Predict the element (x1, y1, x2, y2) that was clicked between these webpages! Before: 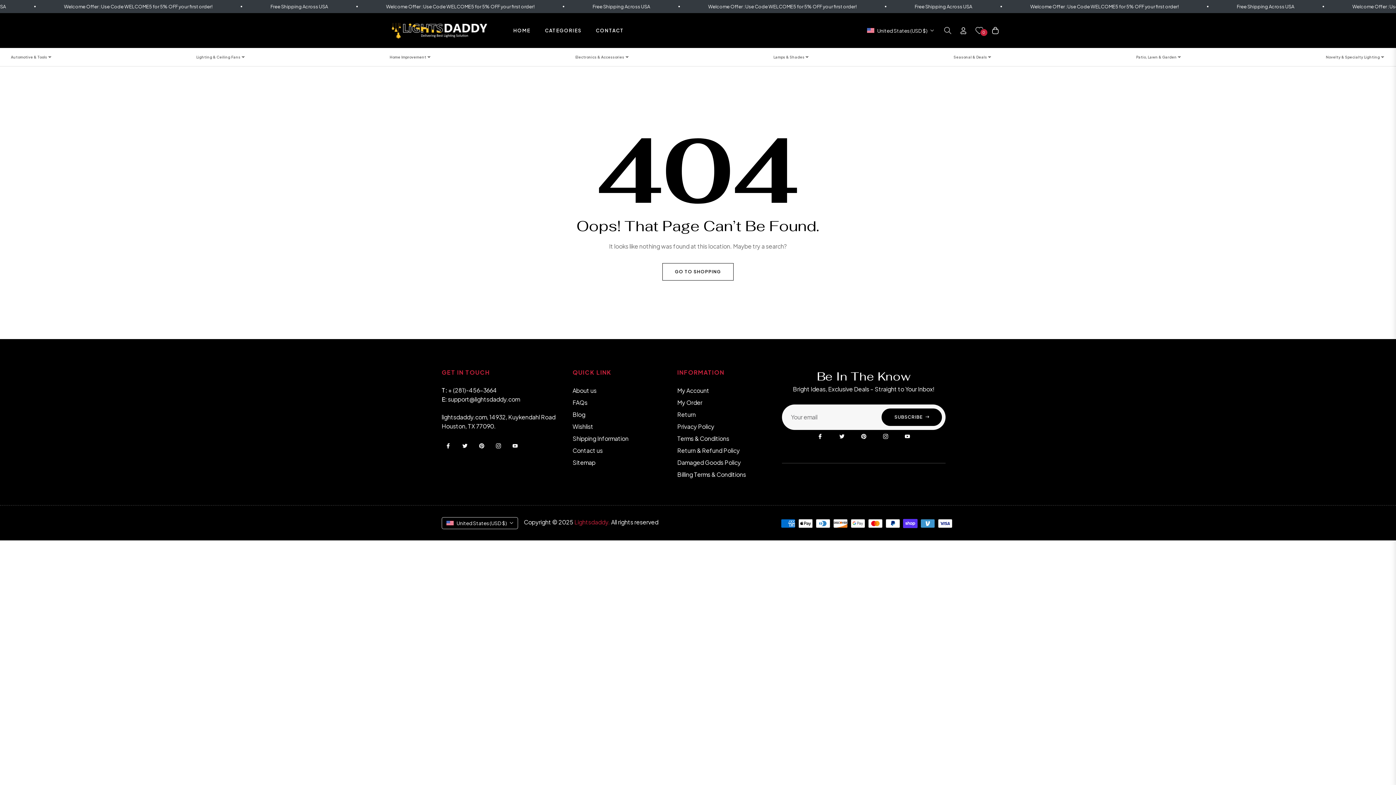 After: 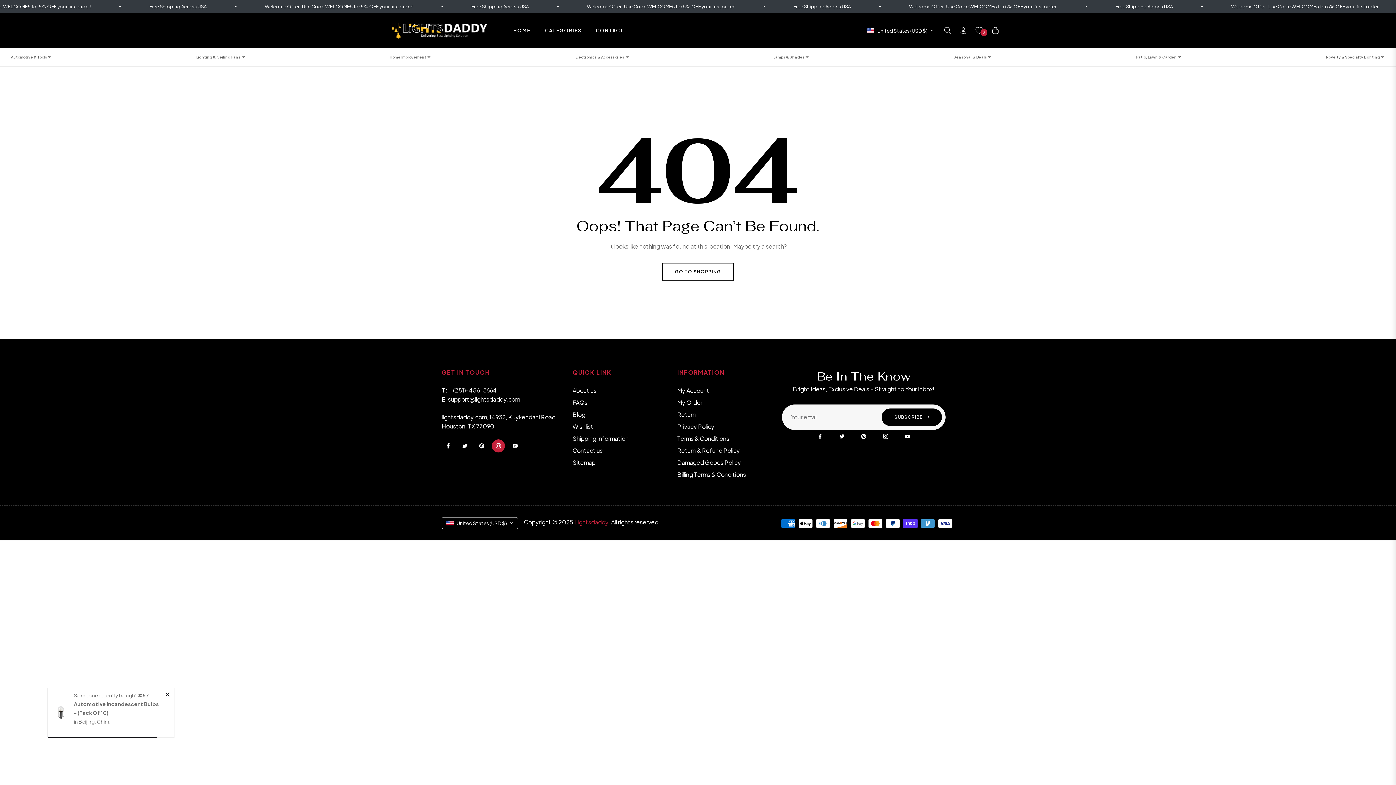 Action: bbox: (492, 439, 505, 452) label: Ins